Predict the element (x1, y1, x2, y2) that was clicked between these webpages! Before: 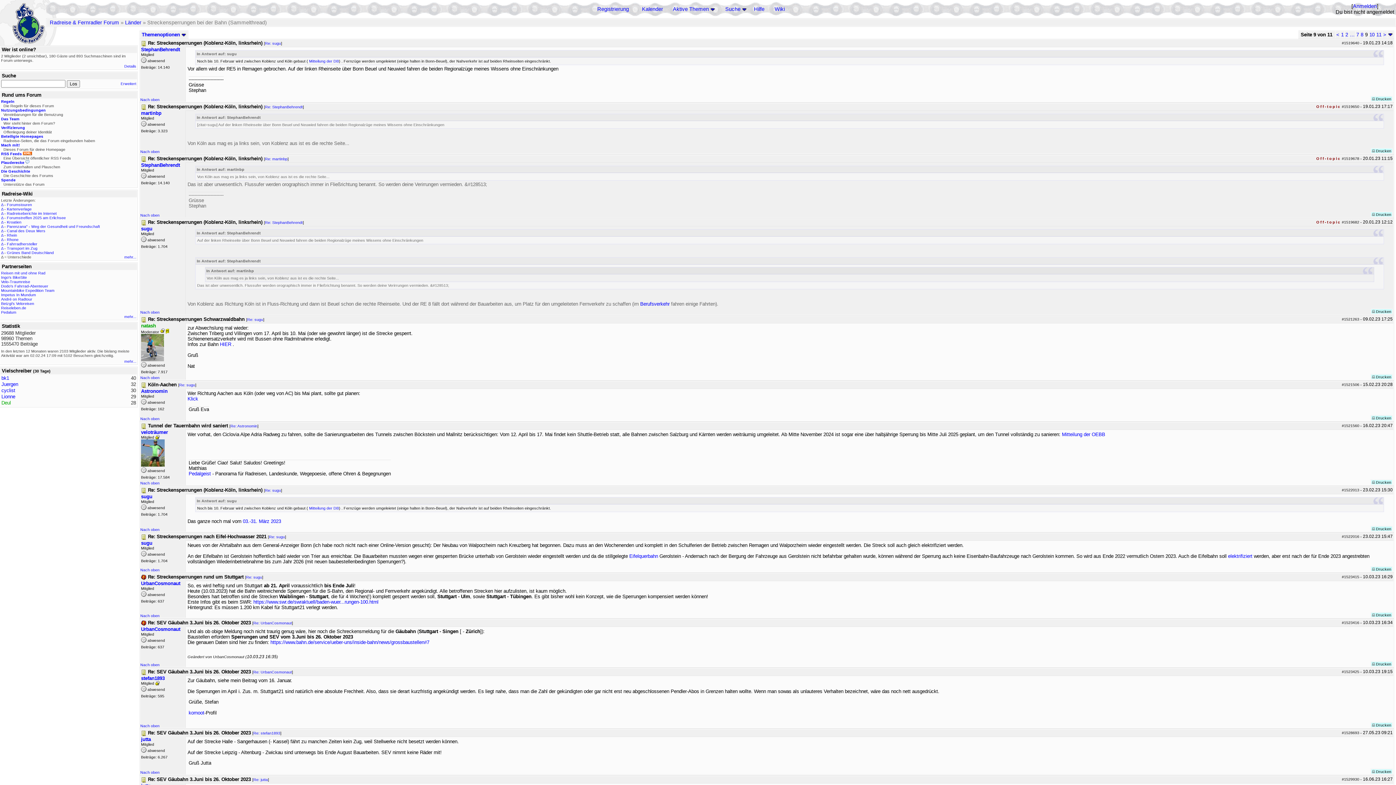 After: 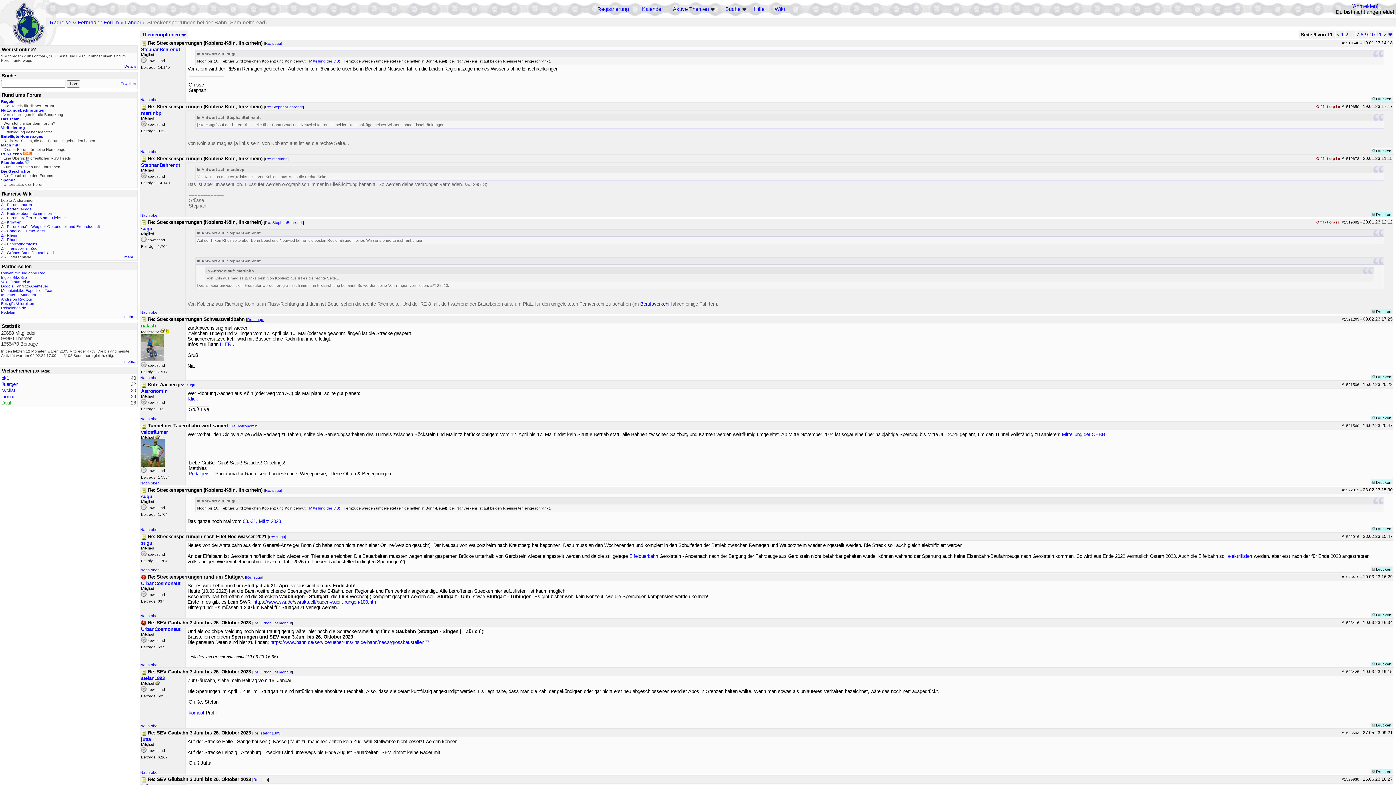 Action: label: Re: sugu bbox: (247, 317, 263, 321)